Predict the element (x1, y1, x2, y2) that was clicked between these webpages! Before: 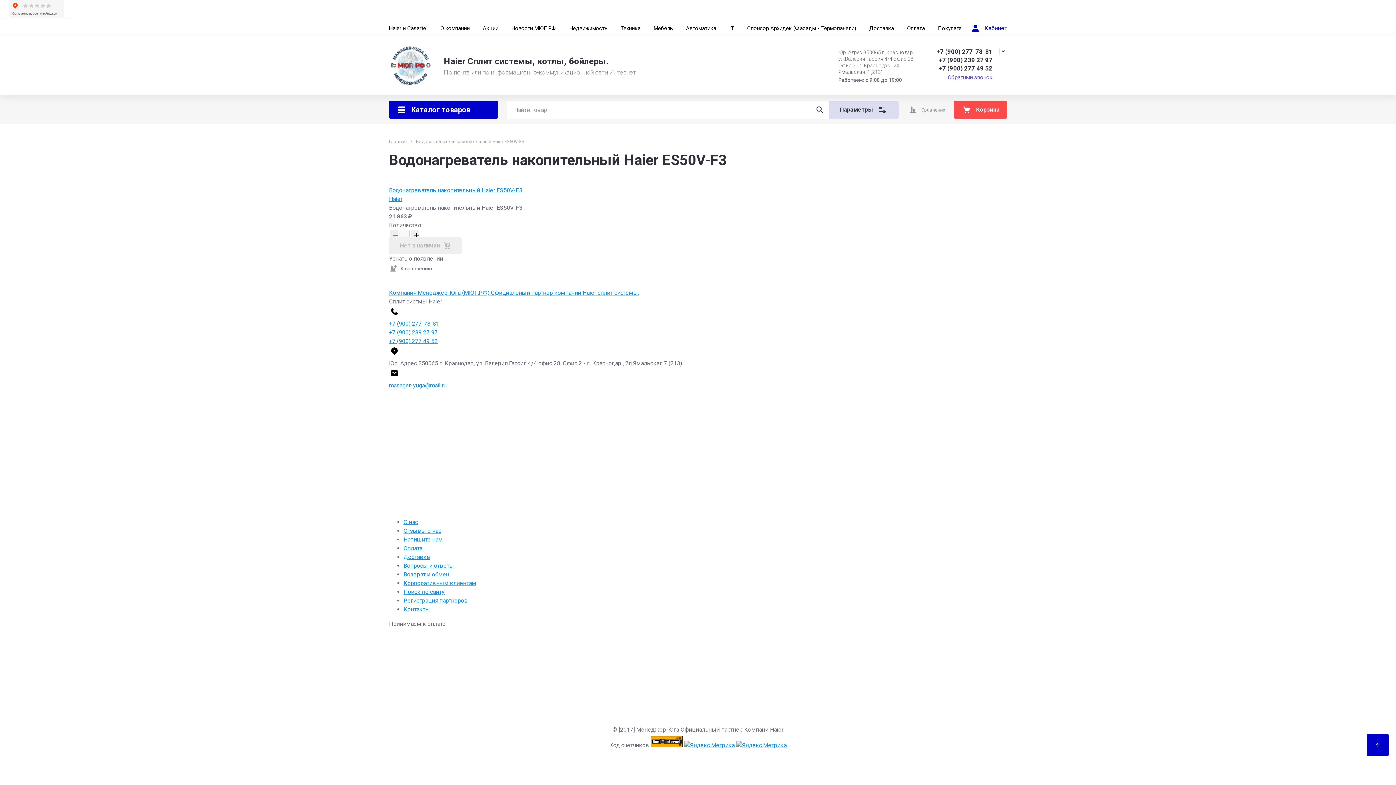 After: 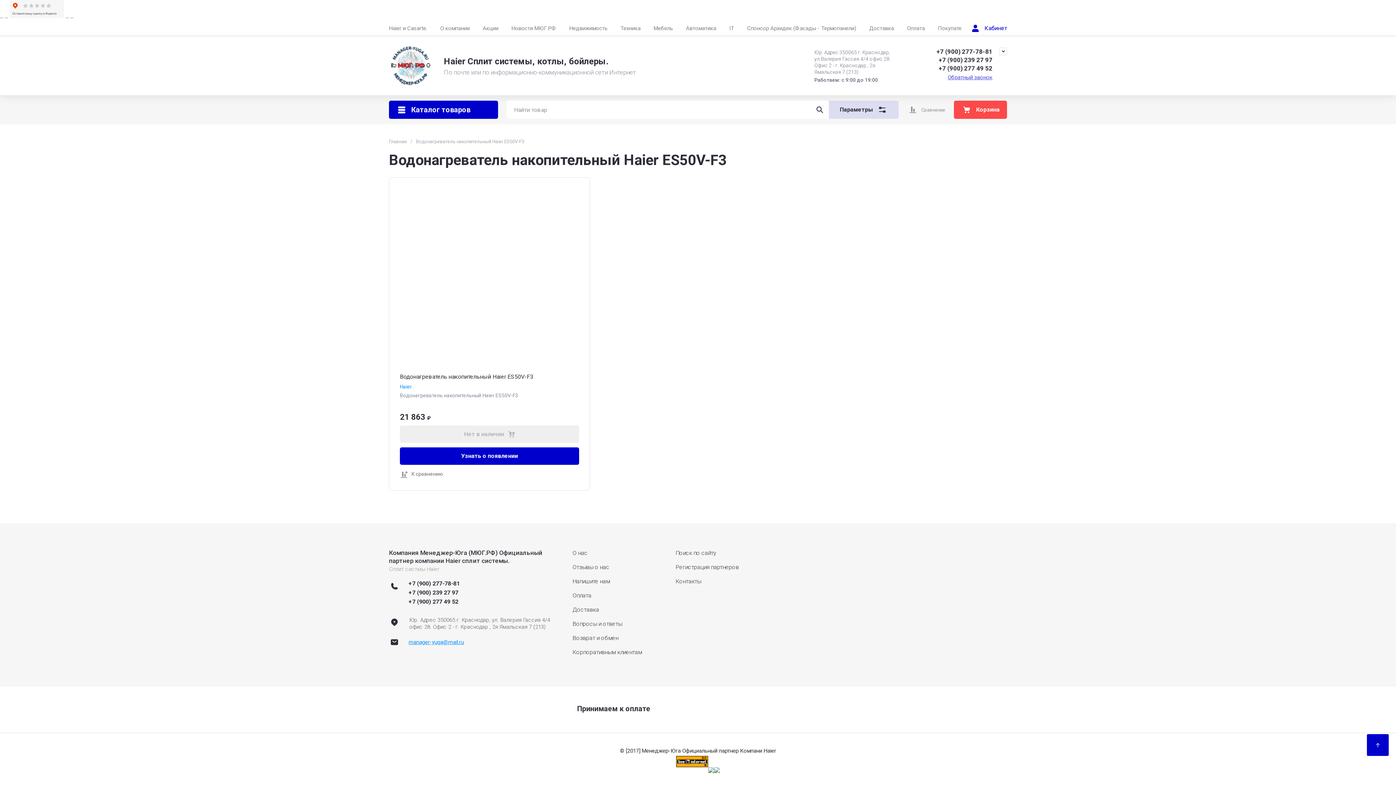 Action: bbox: (389, 489, 401, 496)